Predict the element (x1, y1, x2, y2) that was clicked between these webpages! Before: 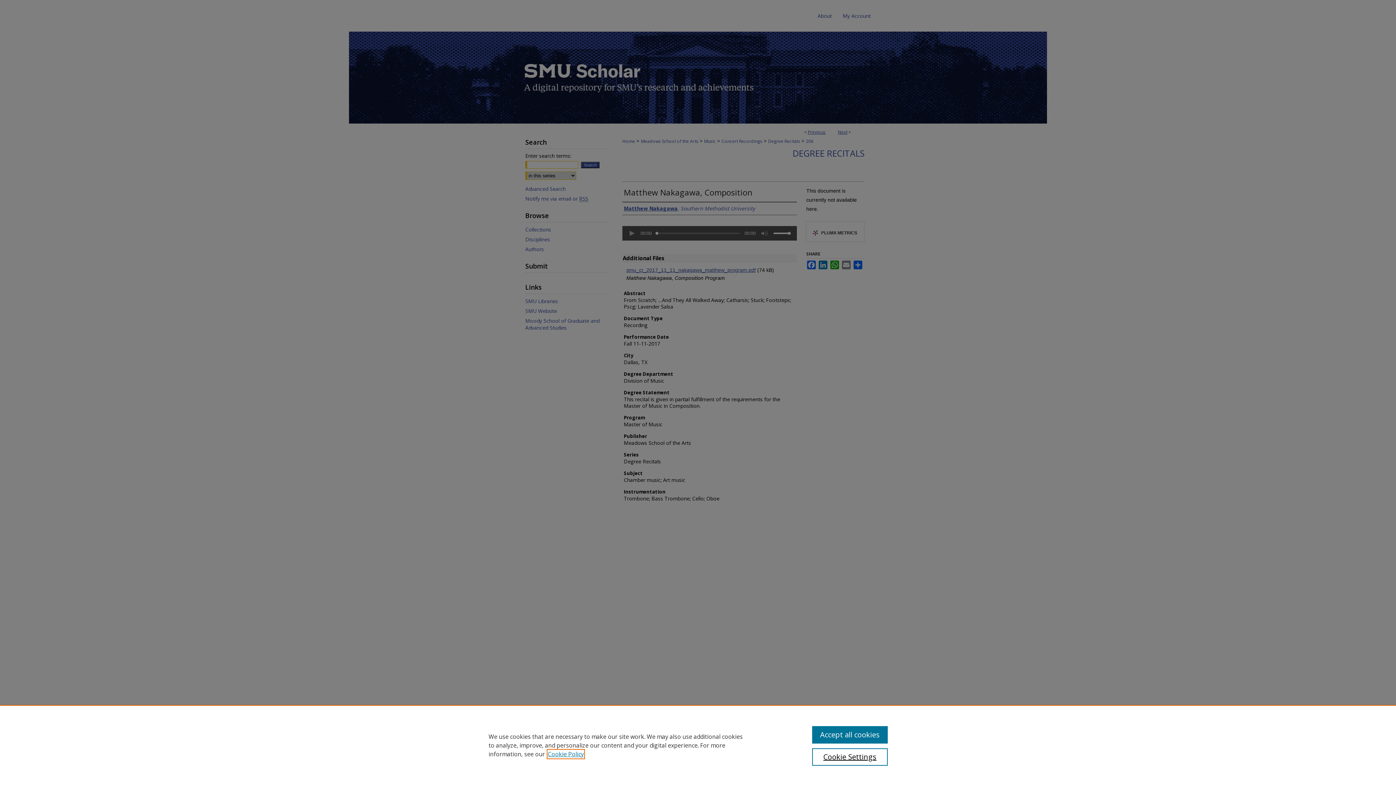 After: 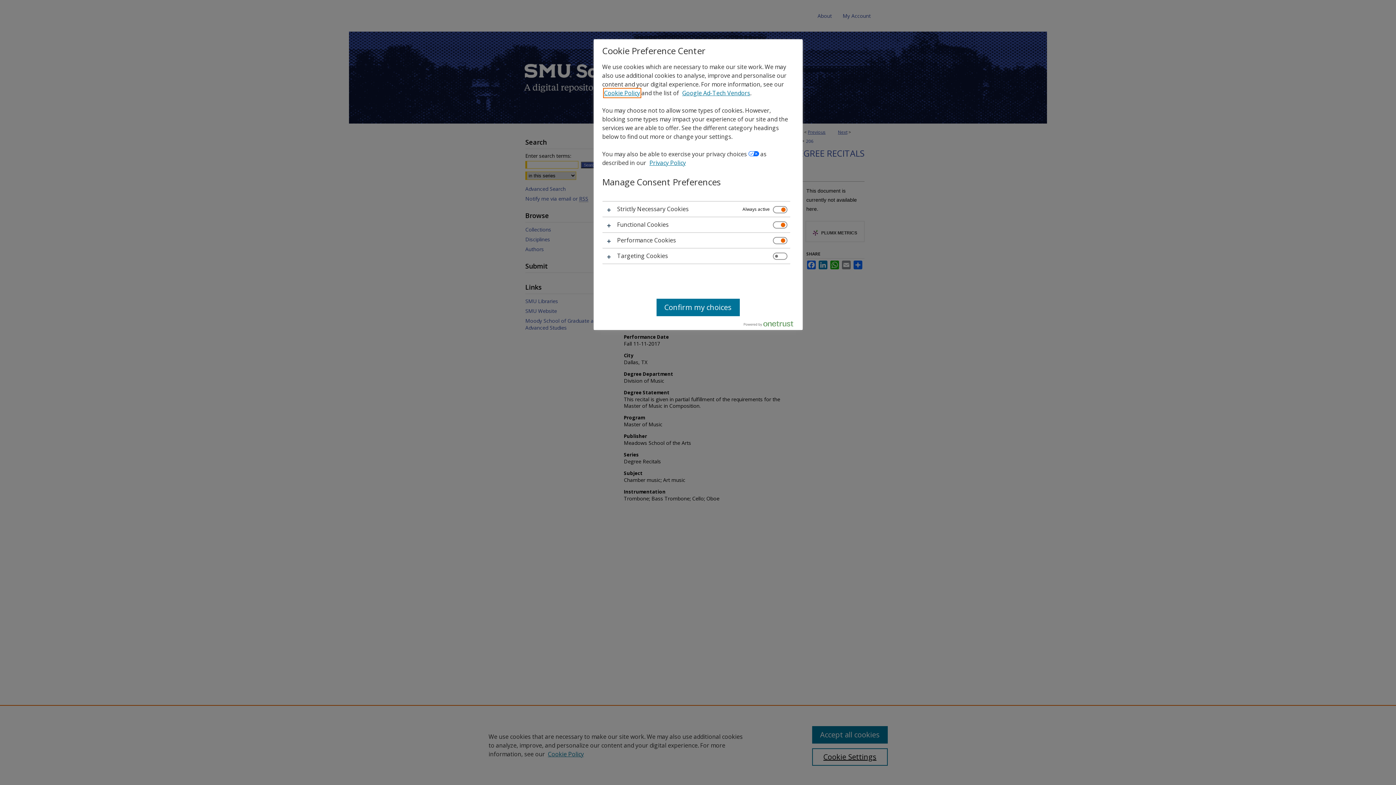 Action: label: Cookie Settings bbox: (812, 748, 887, 766)